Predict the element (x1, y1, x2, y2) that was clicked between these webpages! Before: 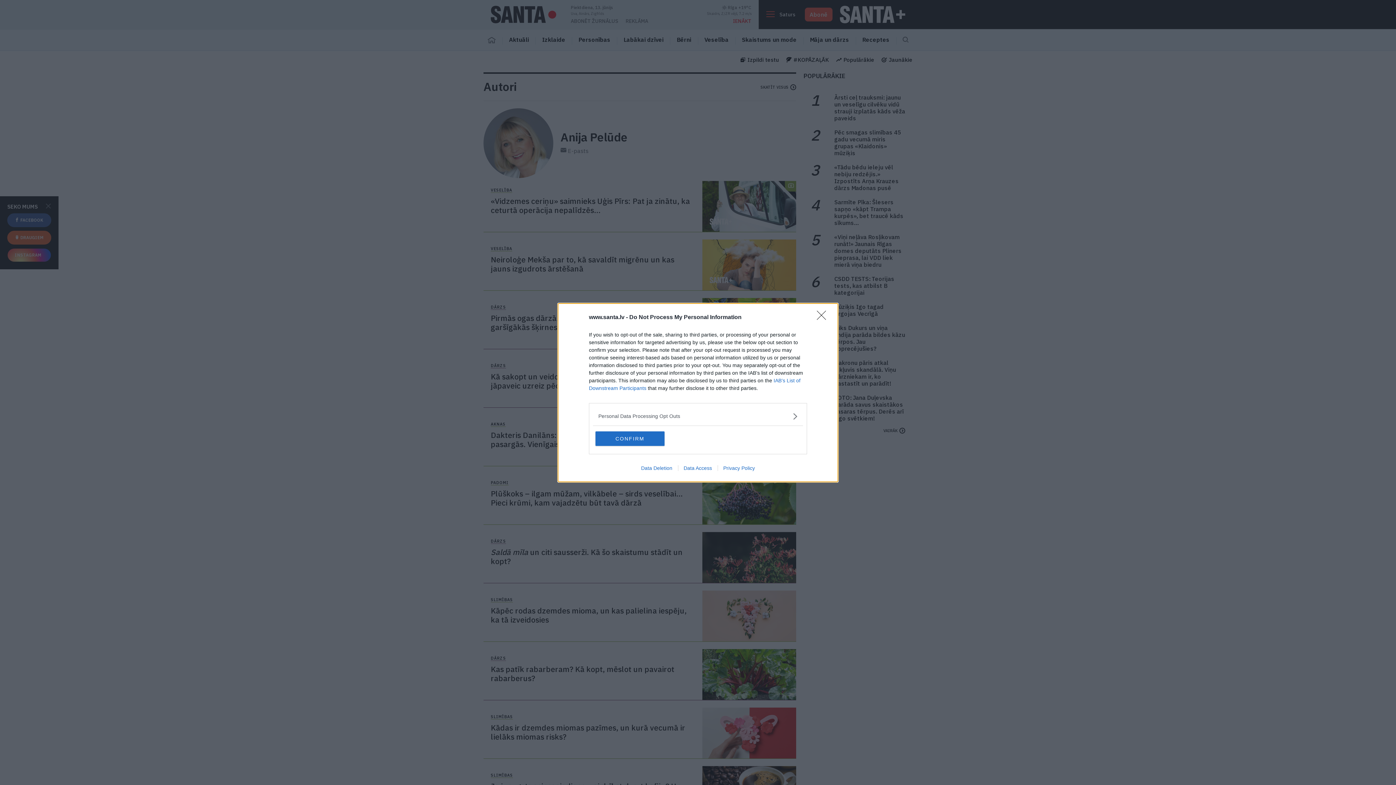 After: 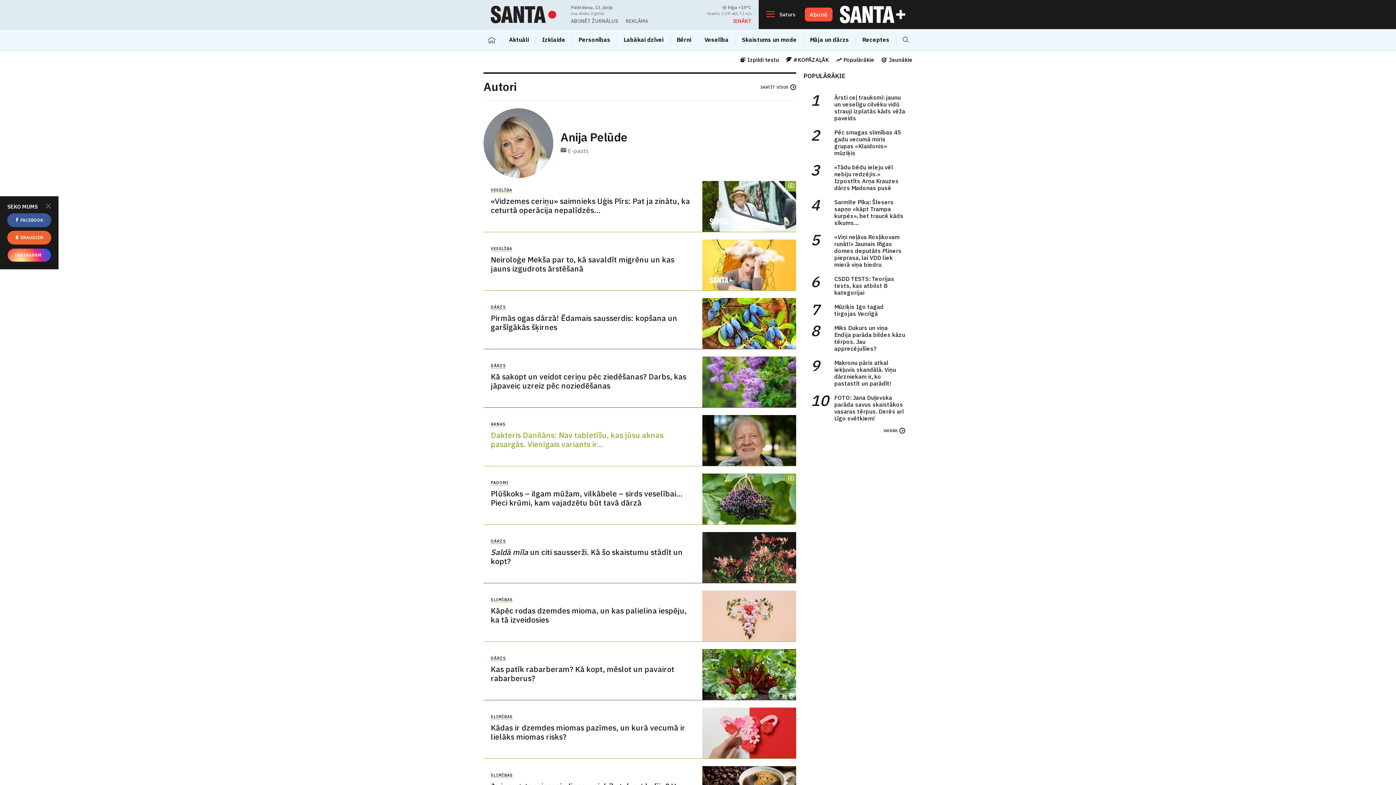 Action: bbox: (595, 431, 664, 446) label: CONFIRM